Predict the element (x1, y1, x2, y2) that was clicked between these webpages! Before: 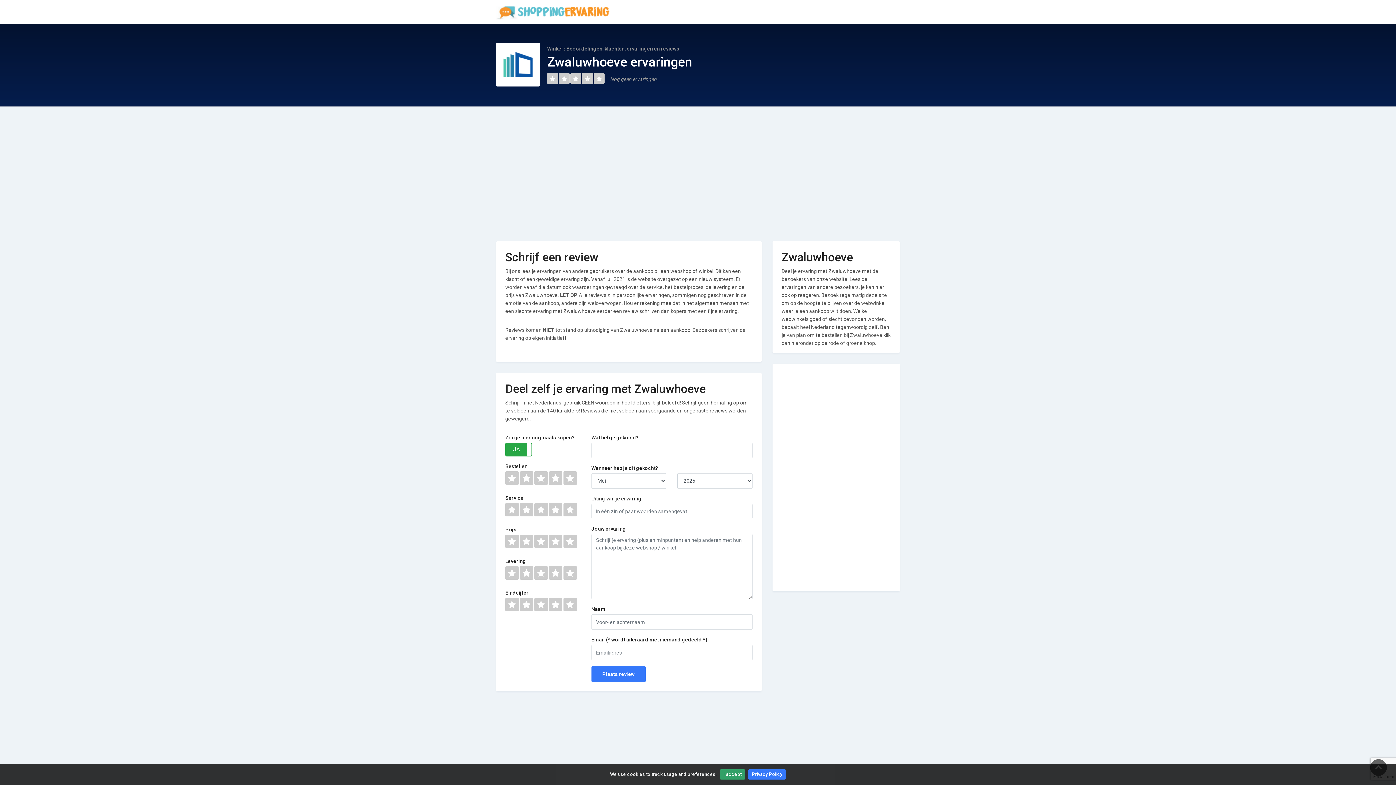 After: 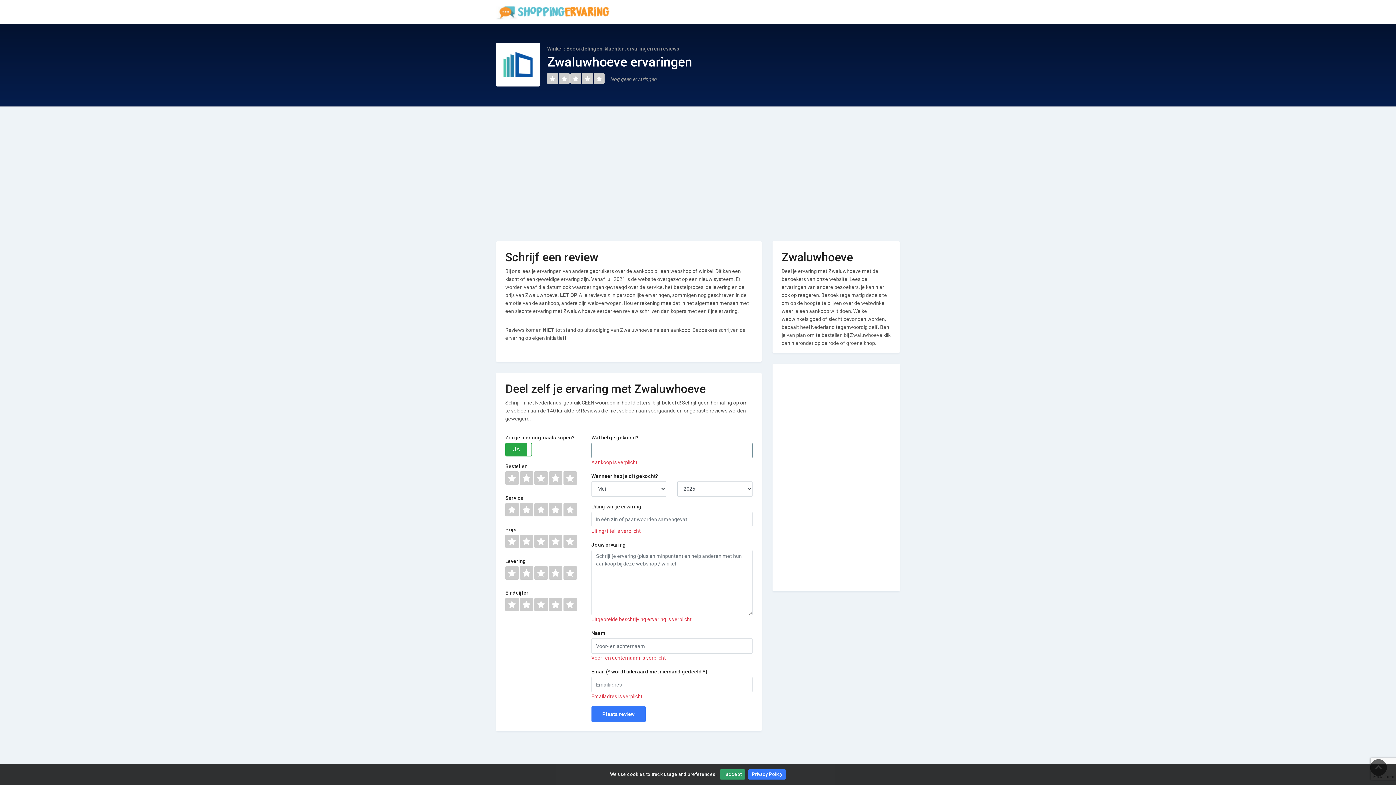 Action: label: Plaats review bbox: (591, 666, 645, 682)